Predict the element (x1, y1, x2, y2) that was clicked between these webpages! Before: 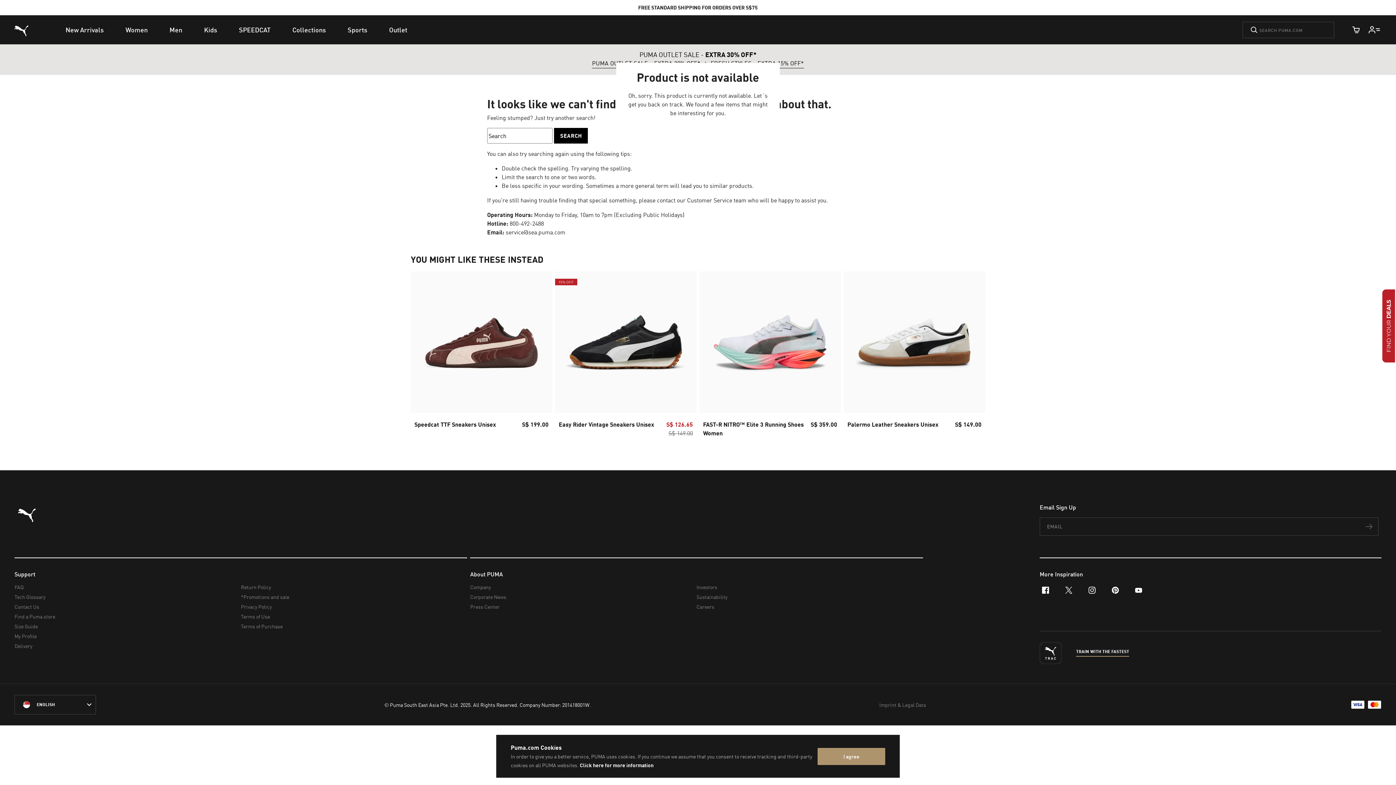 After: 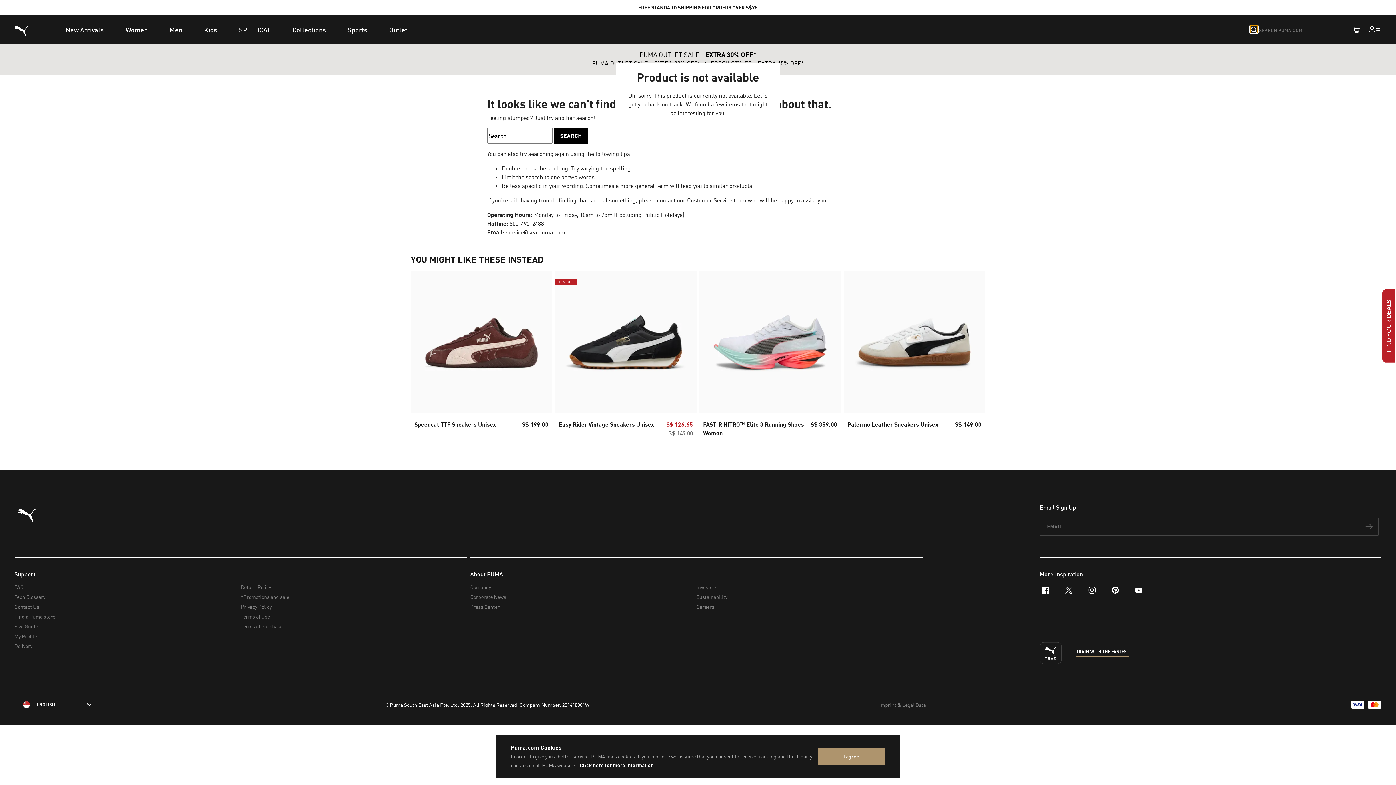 Action: label: Submit bbox: (1250, 26, 1258, 33)